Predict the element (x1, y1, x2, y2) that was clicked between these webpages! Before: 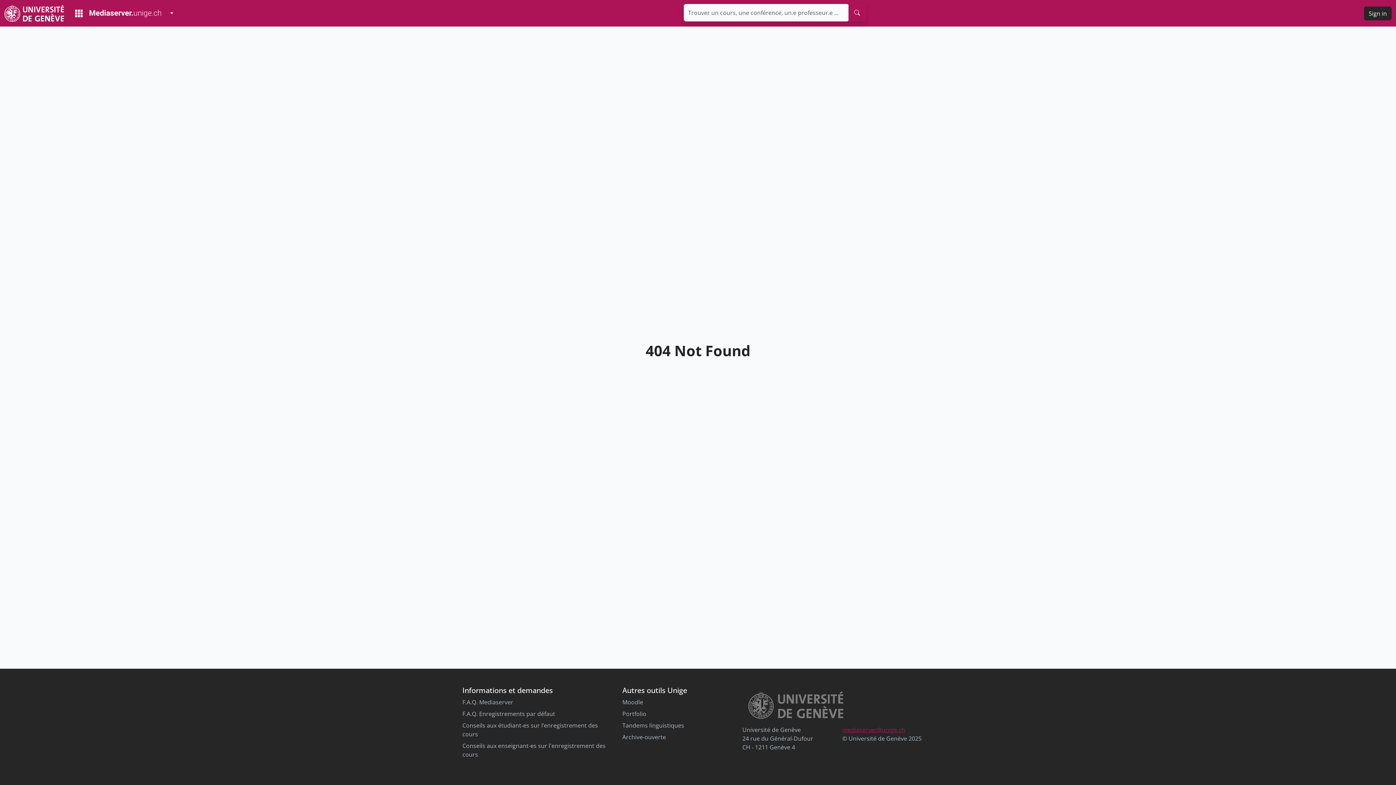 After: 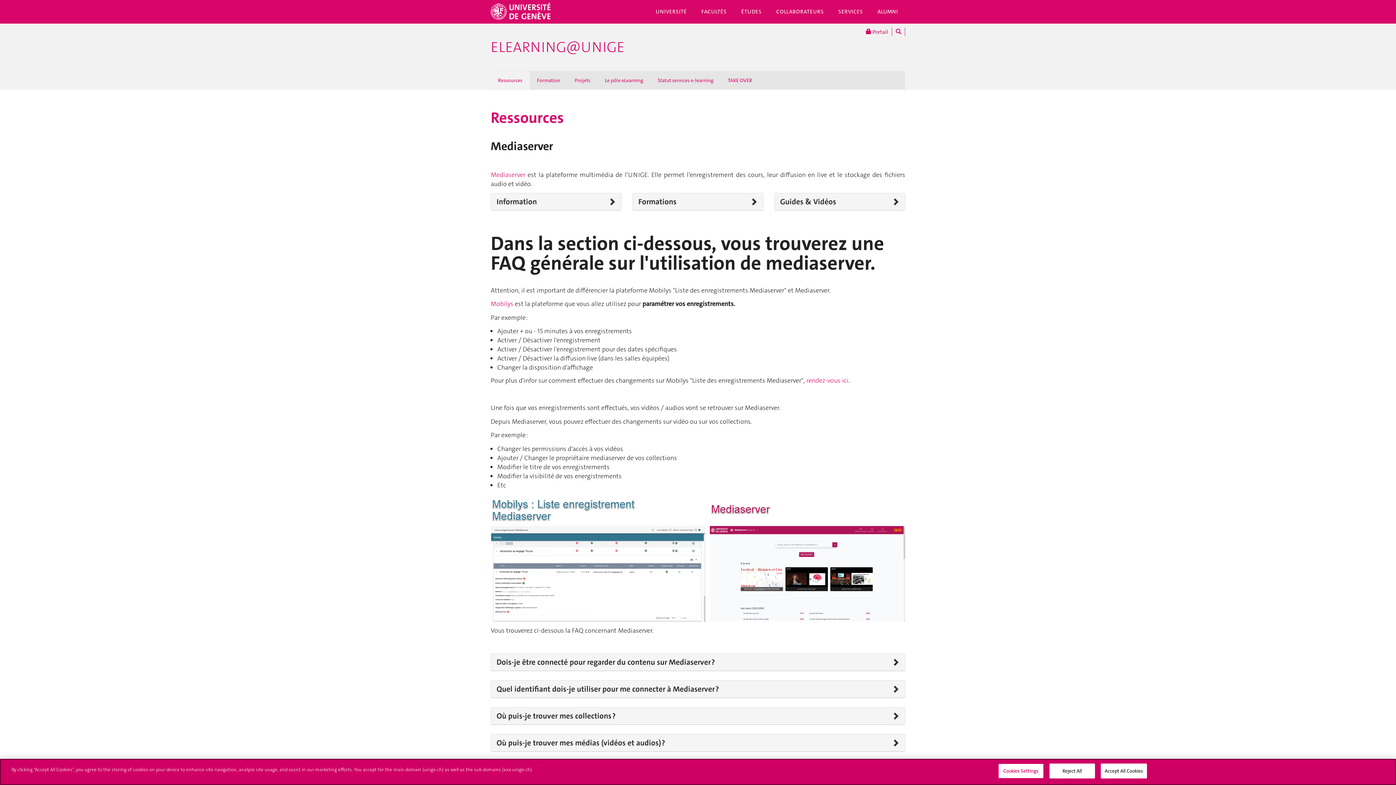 Action: label: F.A.Q. Mediaserver bbox: (462, 698, 513, 706)